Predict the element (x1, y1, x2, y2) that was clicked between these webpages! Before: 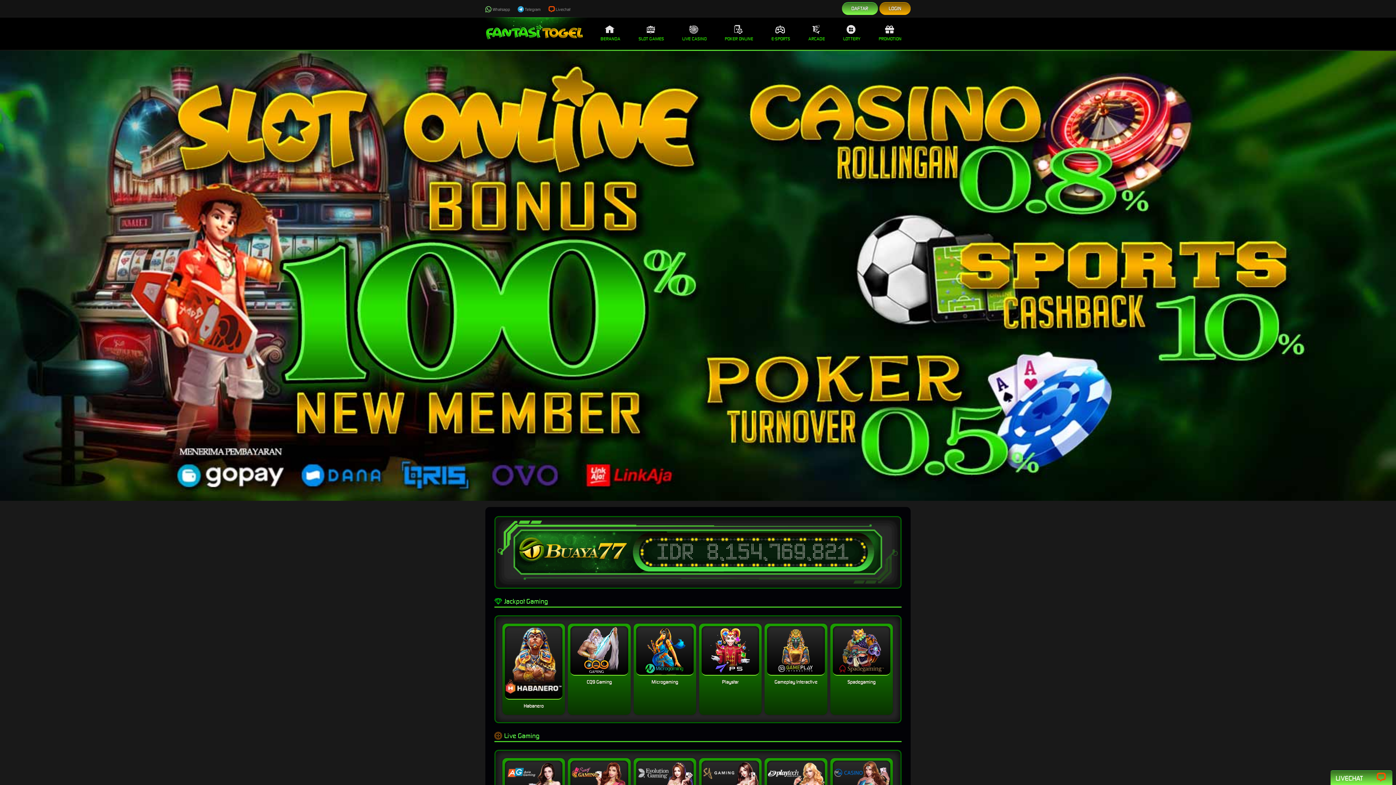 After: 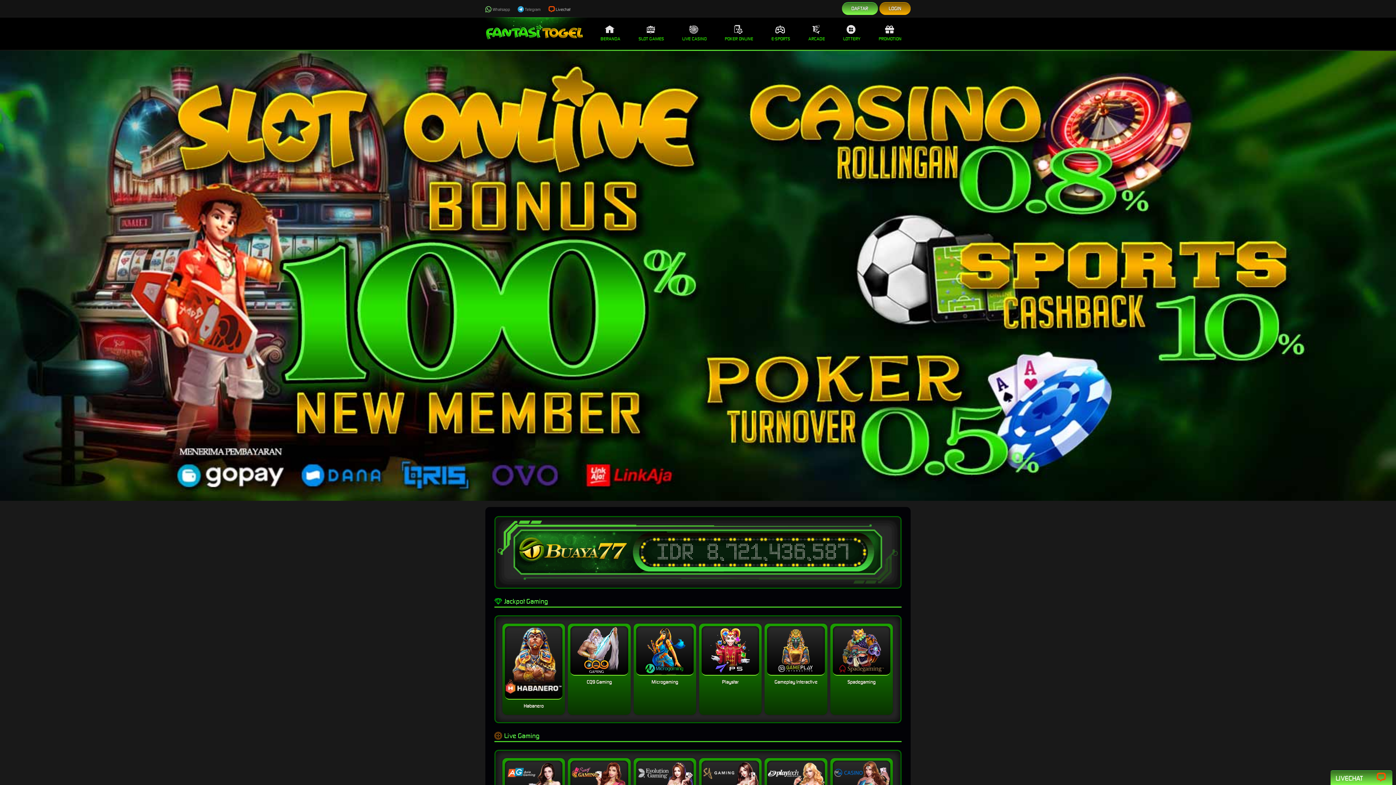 Action: label: Livechat bbox: (548, 6, 570, 12)